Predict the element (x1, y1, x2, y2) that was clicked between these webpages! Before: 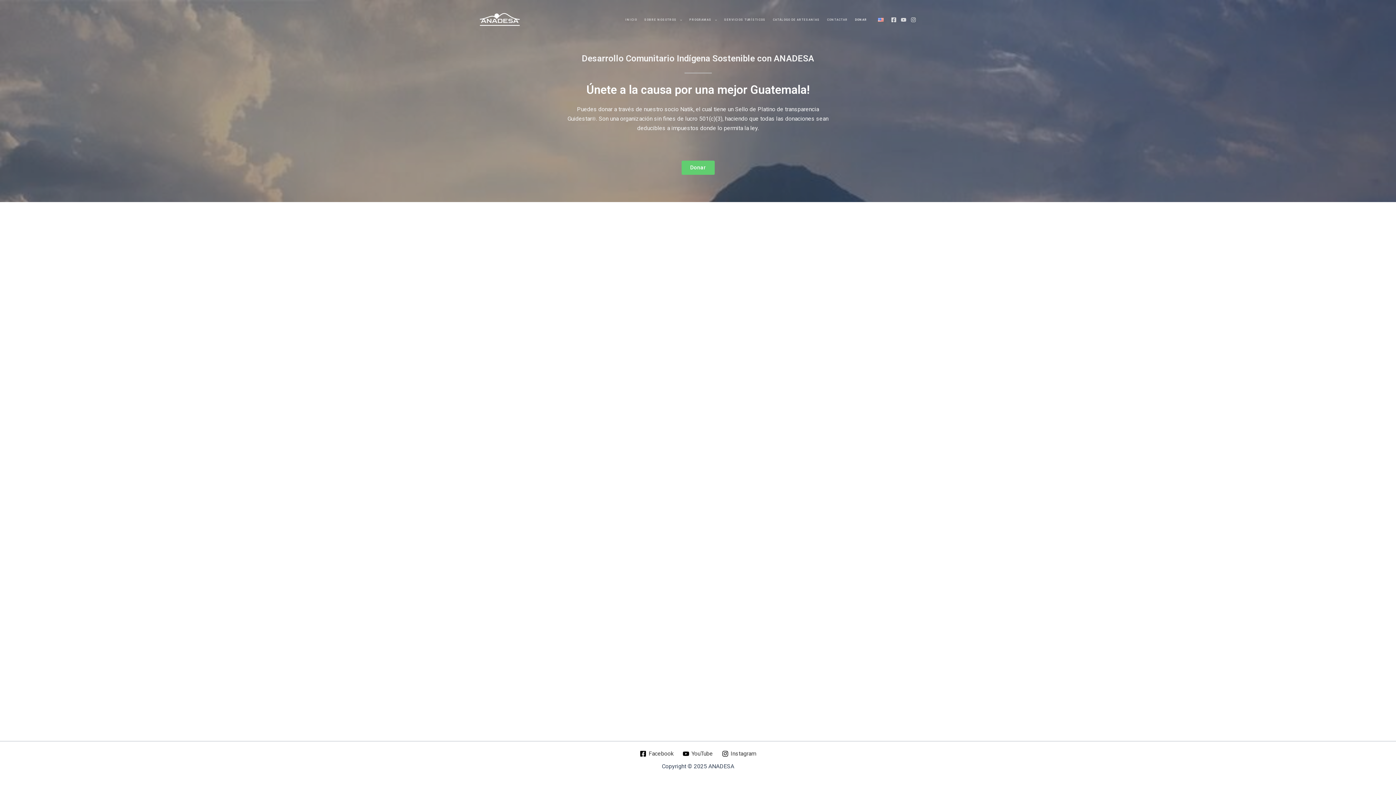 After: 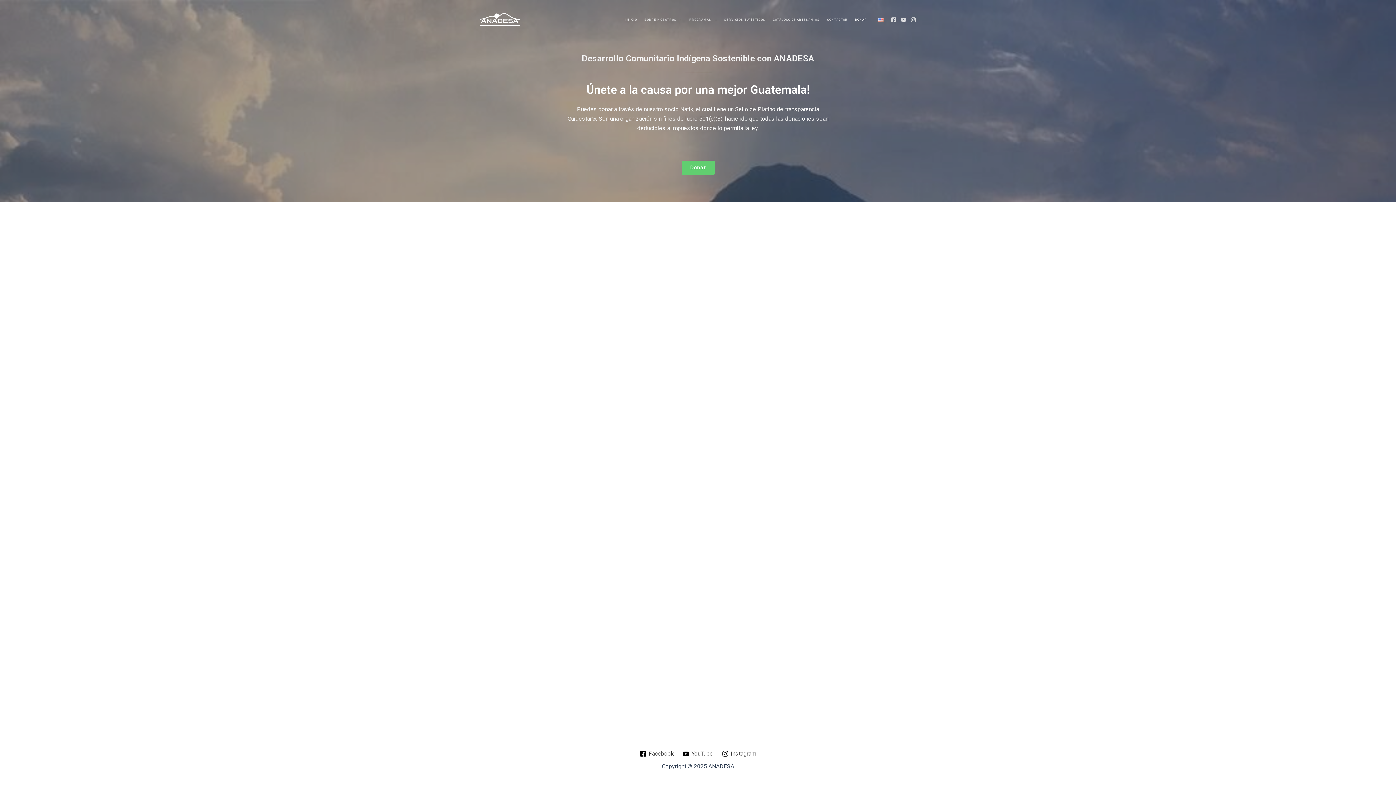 Action: bbox: (851, 15, 870, 24) label: DONAR